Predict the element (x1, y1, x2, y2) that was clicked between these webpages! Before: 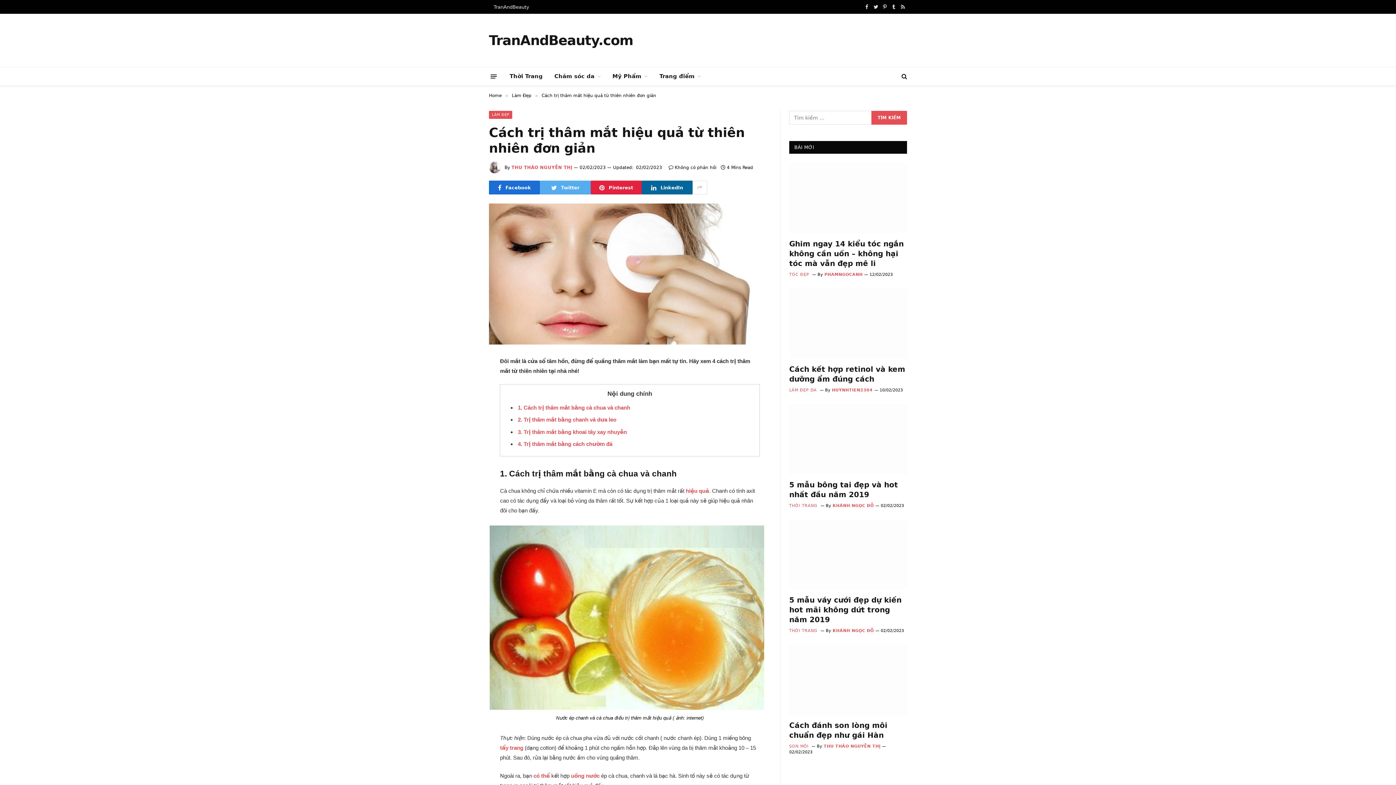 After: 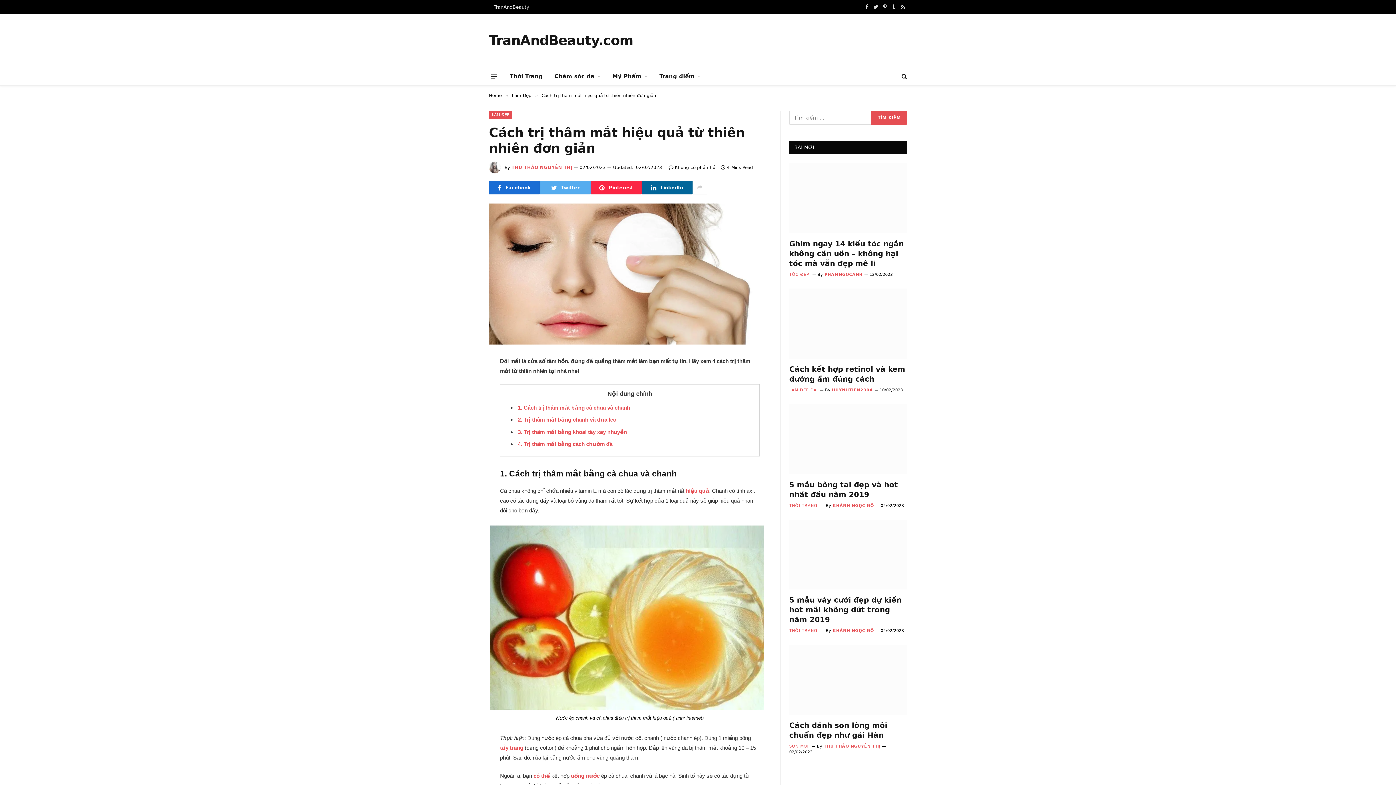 Action: bbox: (590, 180, 641, 194) label: Pinterest